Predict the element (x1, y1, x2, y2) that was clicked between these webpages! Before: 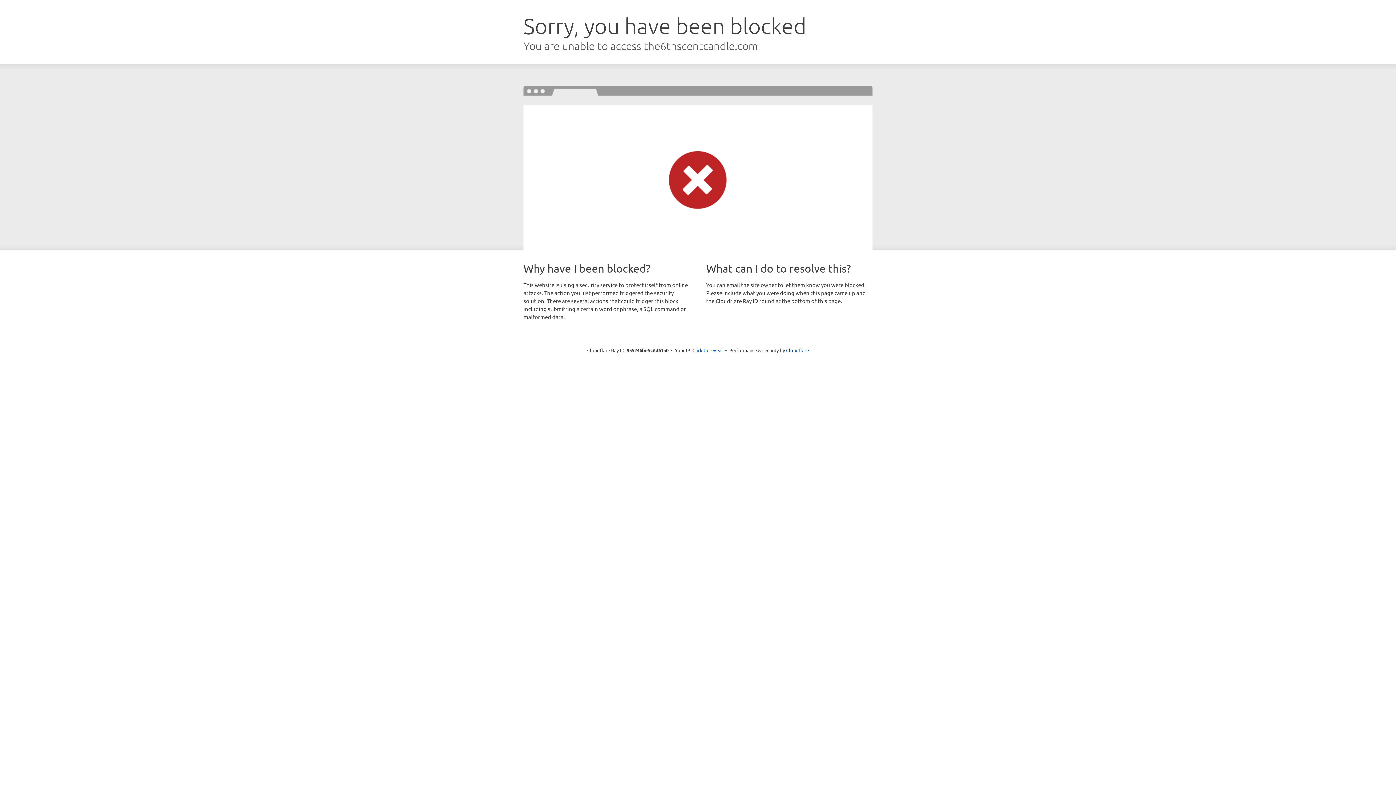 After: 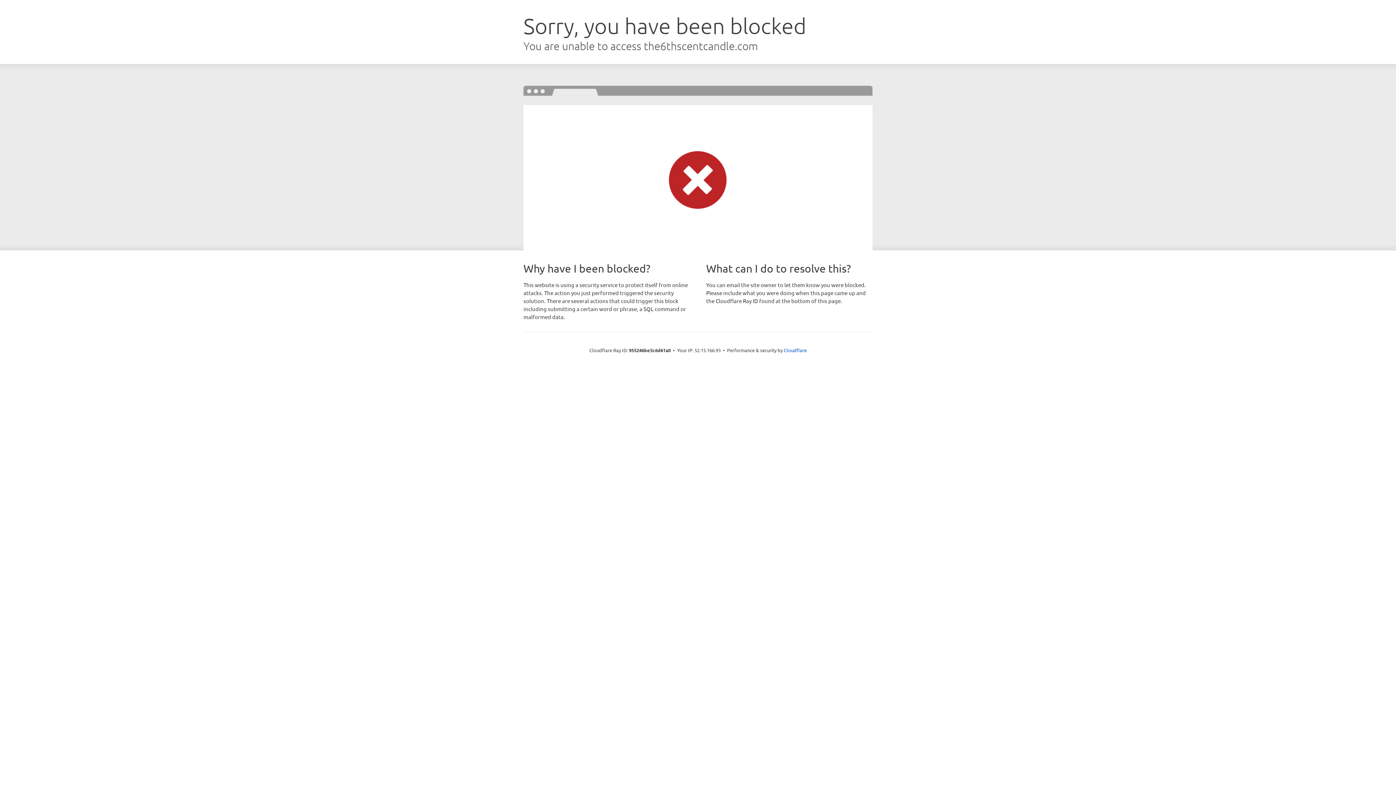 Action: label: Click to reveal bbox: (692, 346, 723, 353)